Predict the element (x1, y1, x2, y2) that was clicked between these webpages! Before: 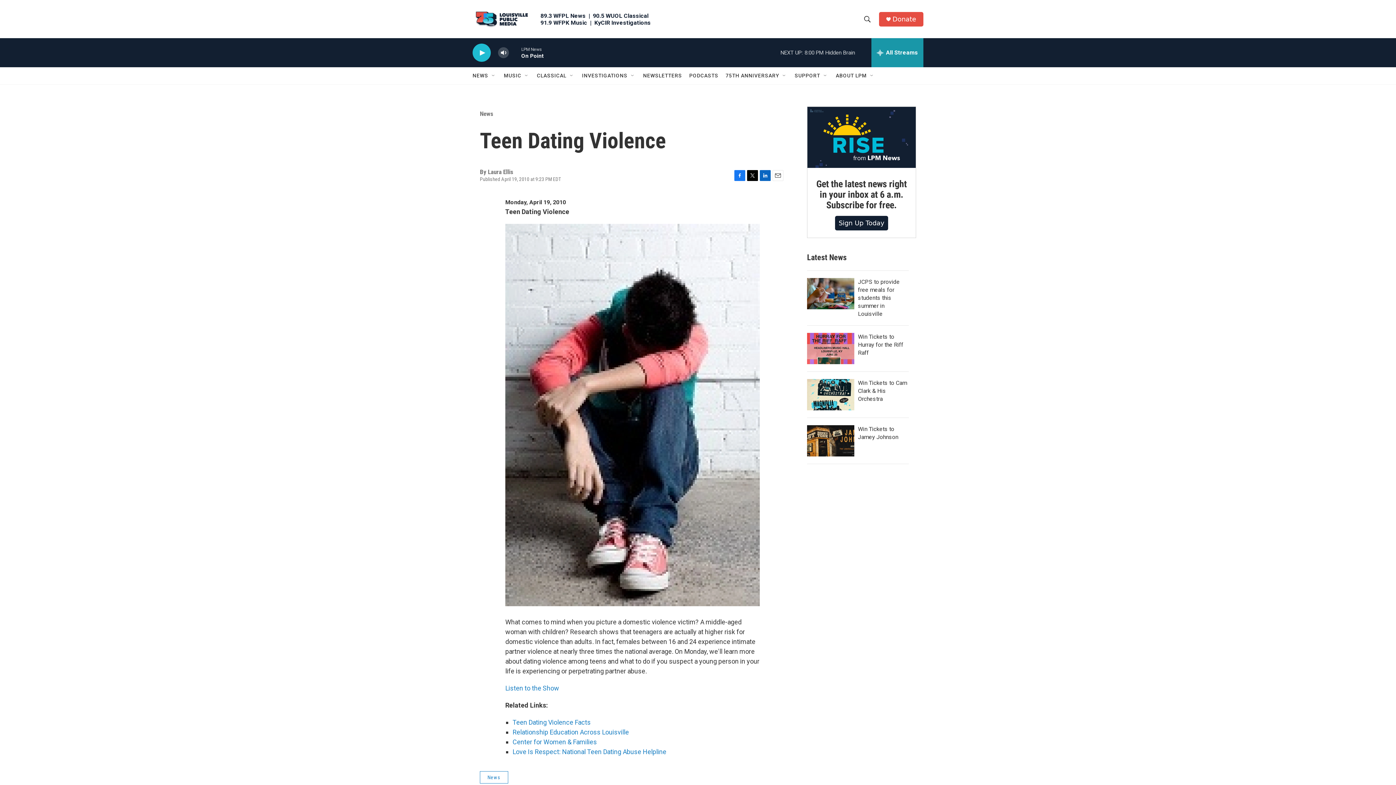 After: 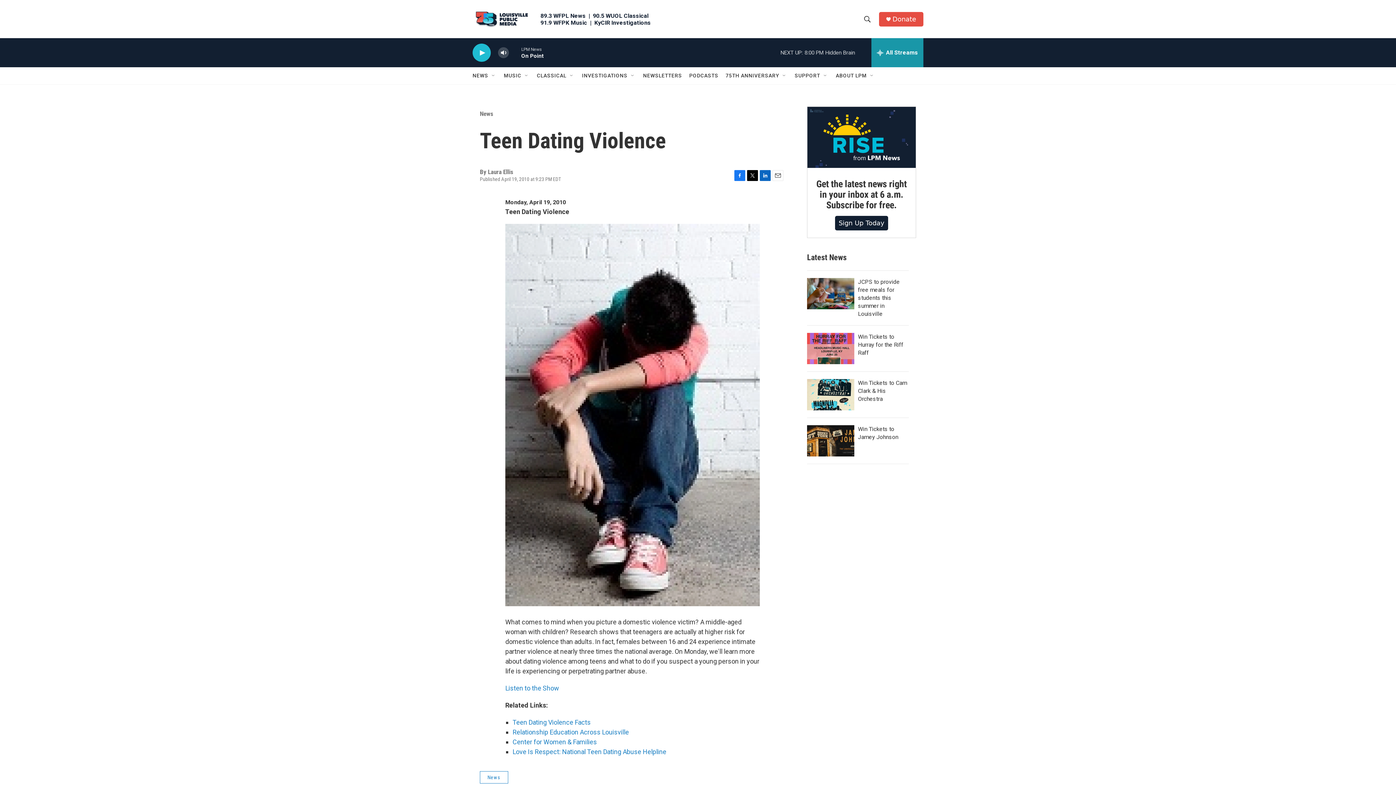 Action: label: LinkedIn bbox: (760, 170, 770, 180)